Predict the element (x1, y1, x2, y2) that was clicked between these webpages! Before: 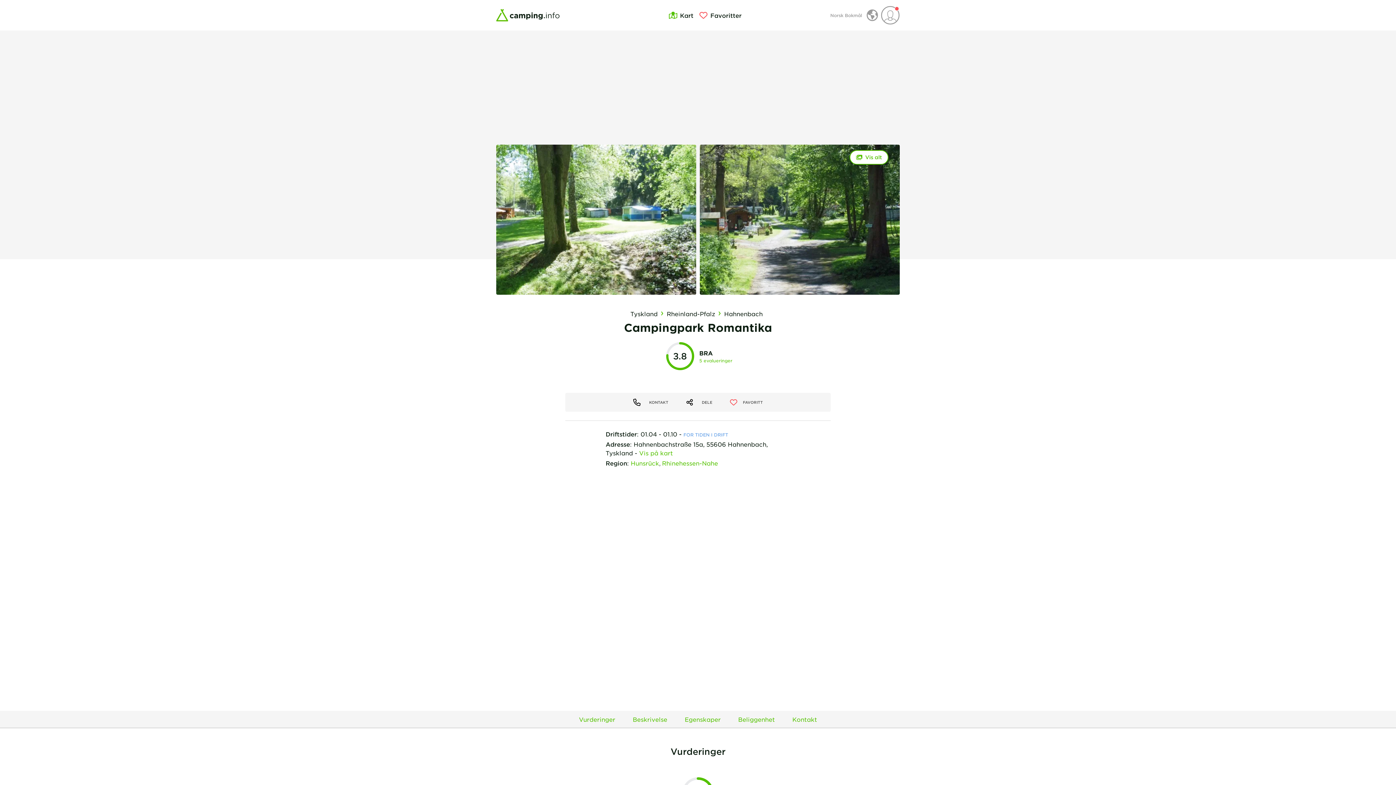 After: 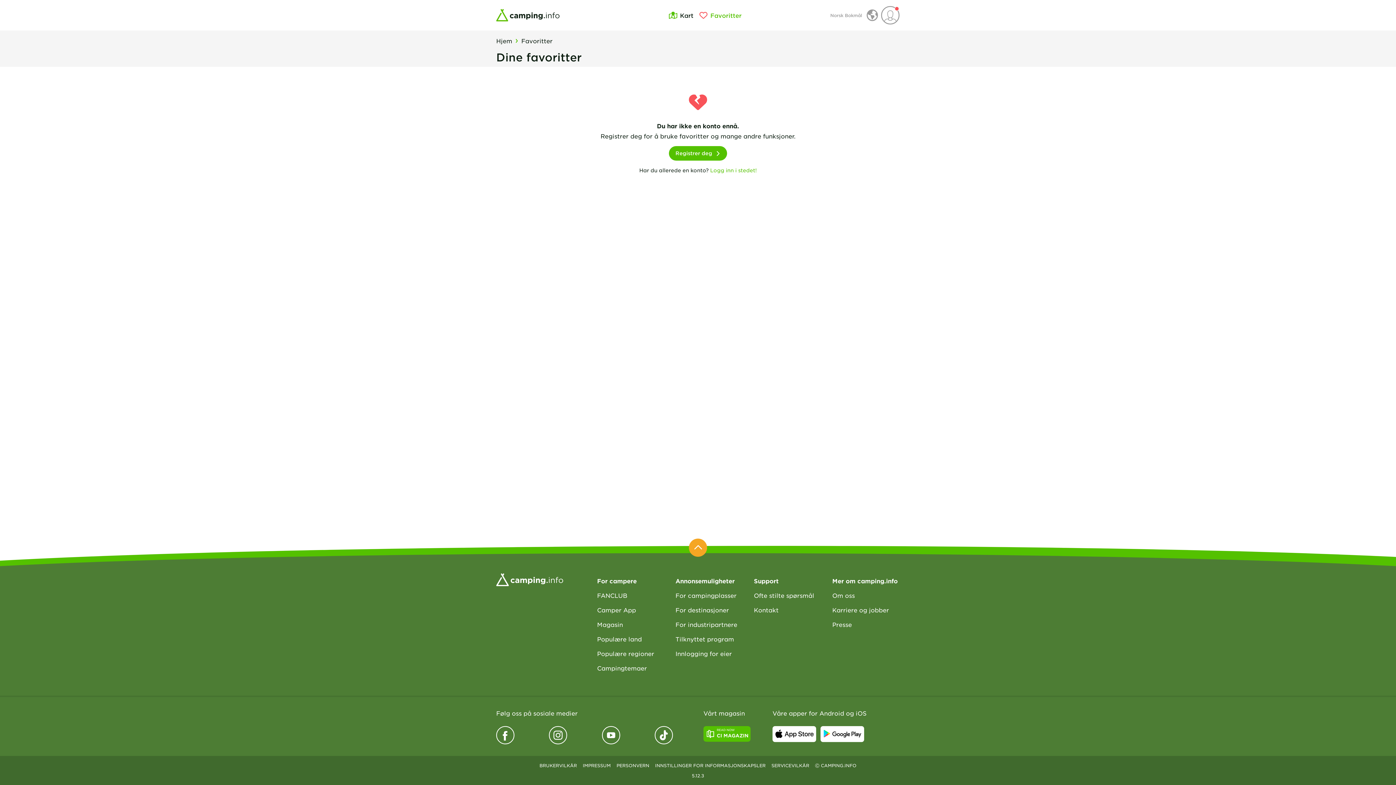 Action: label: Favoritter bbox: (696, 10, 744, 19)